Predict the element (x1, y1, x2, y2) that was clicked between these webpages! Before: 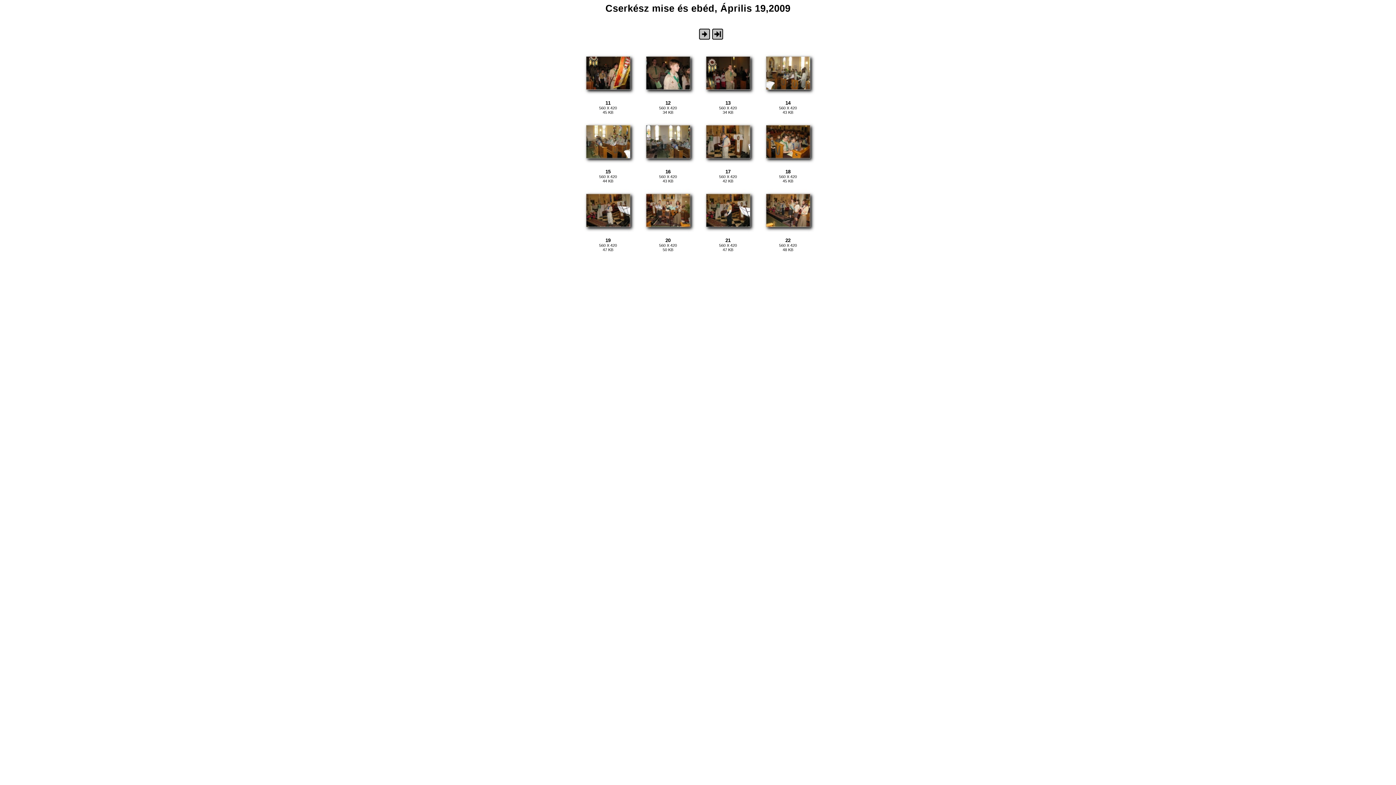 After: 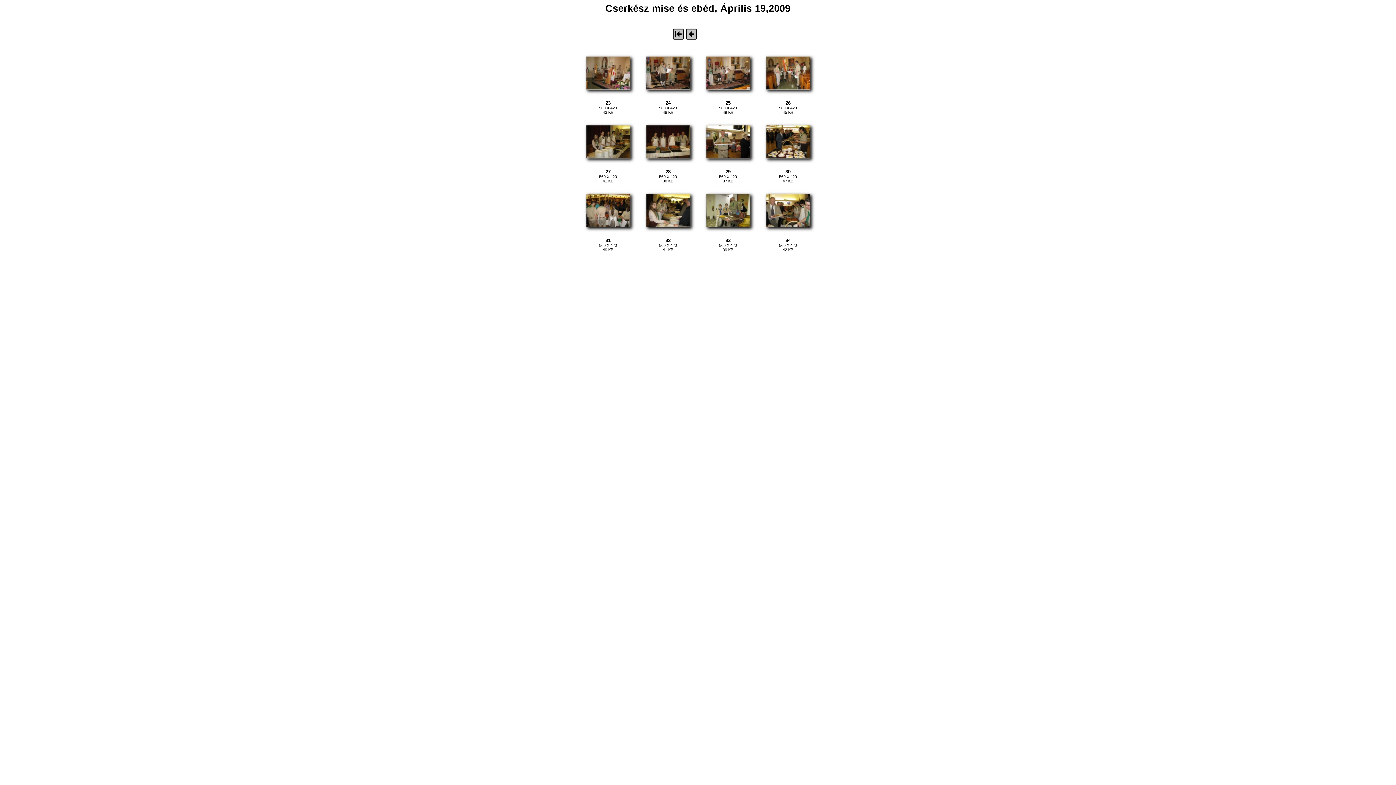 Action: bbox: (698, 35, 710, 41)